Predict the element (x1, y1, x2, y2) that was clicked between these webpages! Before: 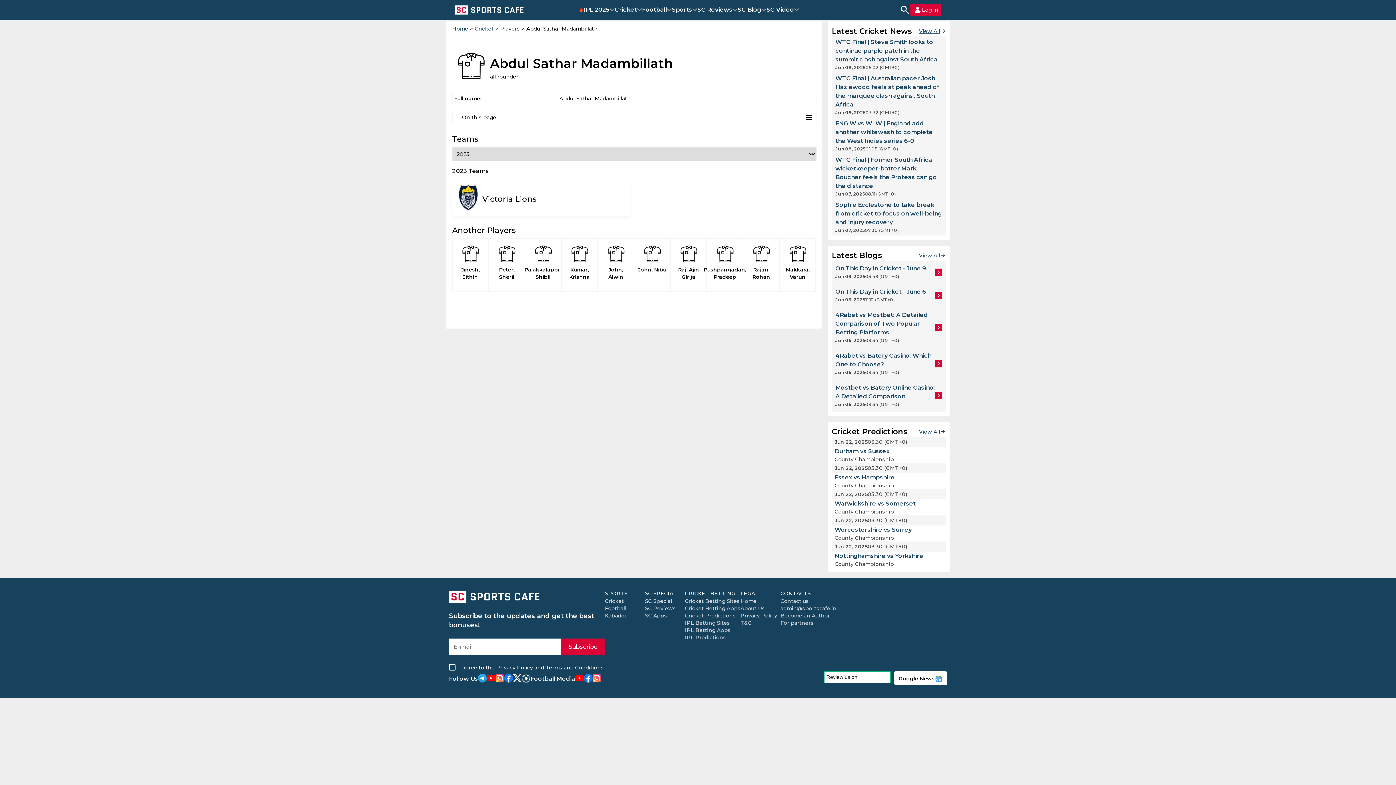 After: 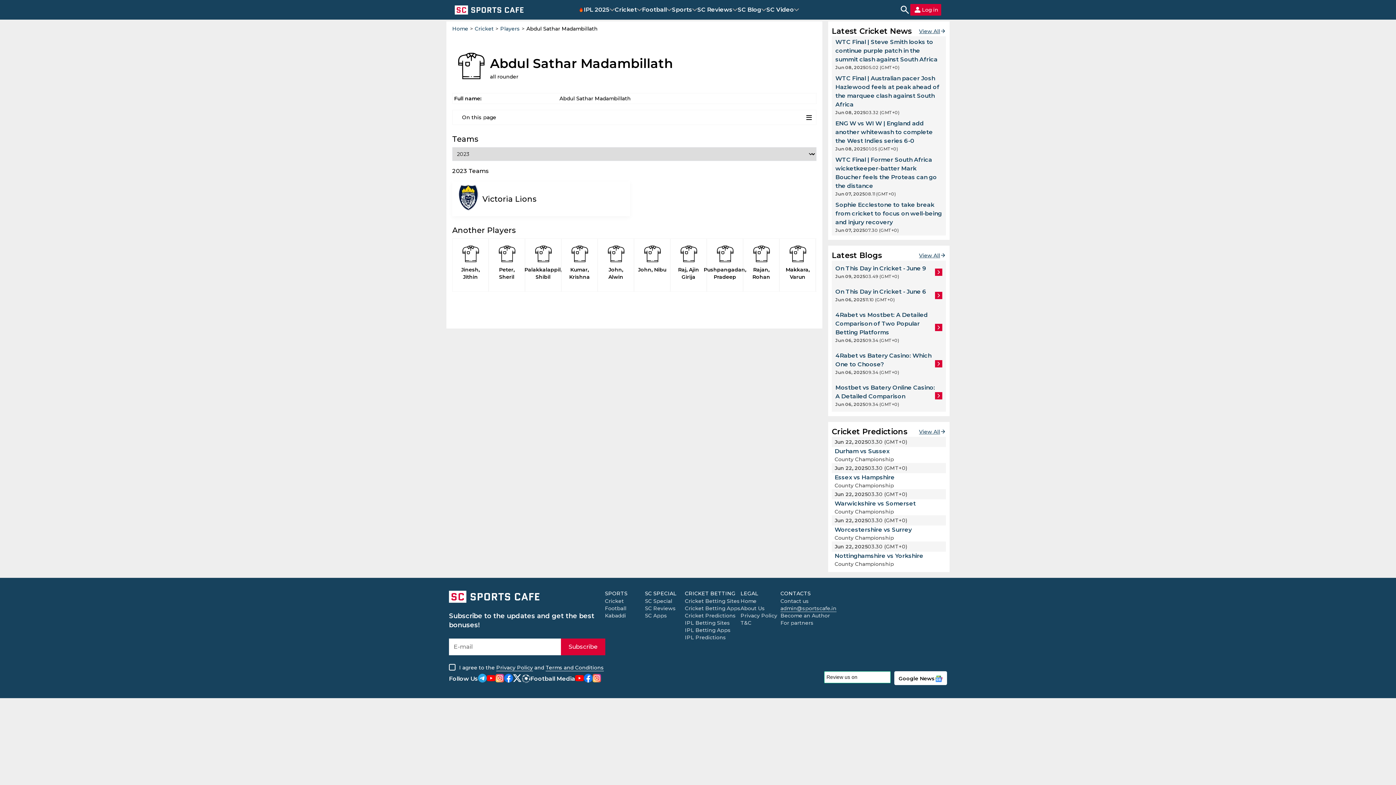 Action: label: Our facebook account bbox: (584, 677, 592, 684)